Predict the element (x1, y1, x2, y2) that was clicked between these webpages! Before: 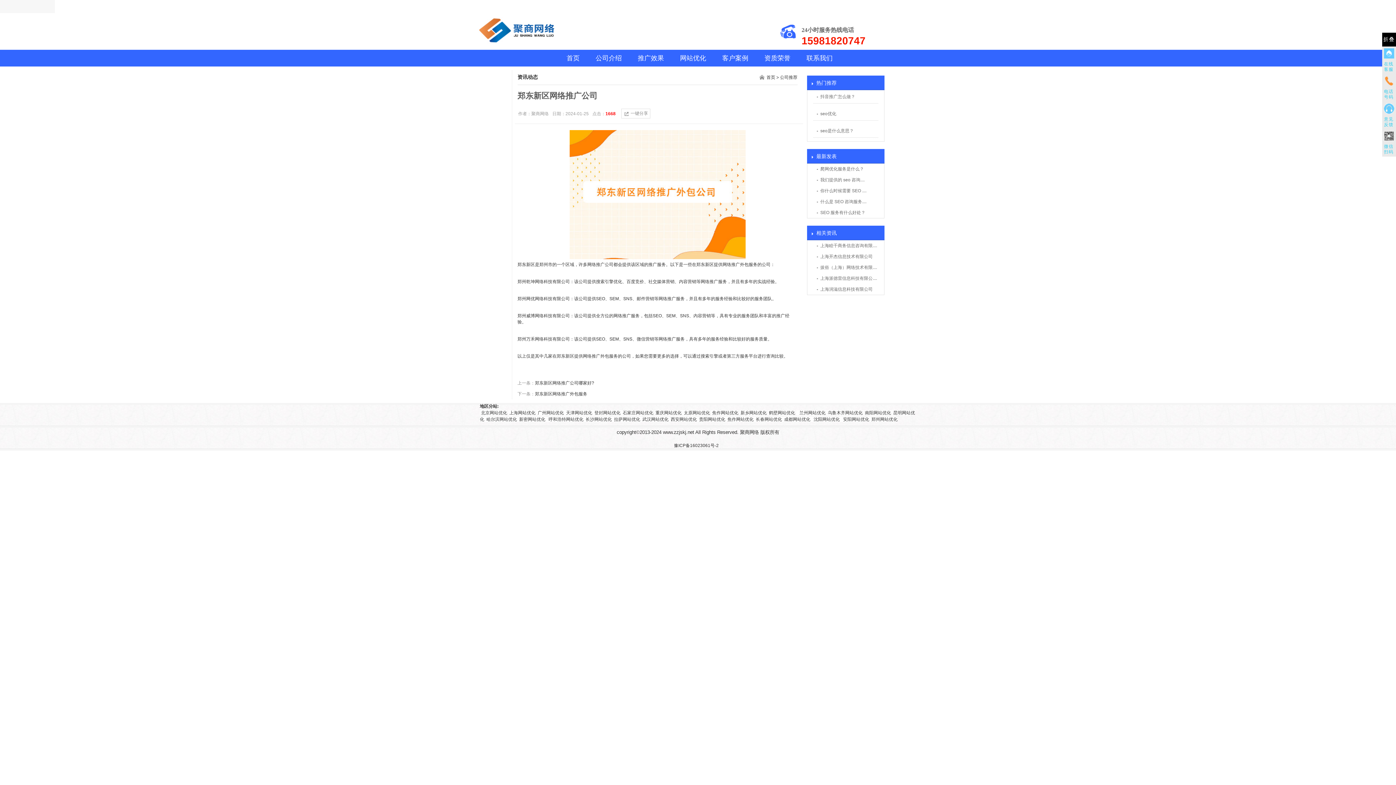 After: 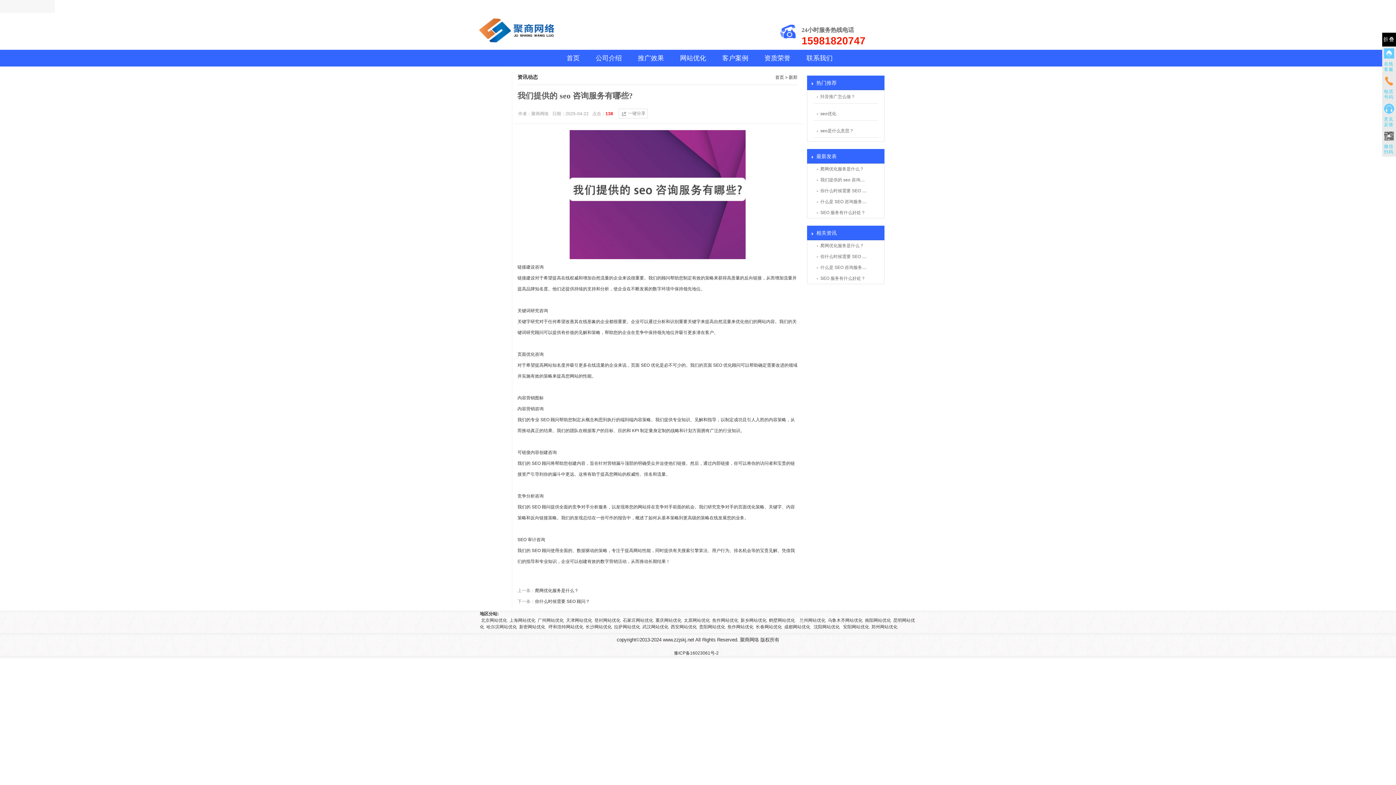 Action: label: 我们提供的 seo 咨询.... bbox: (813, 174, 878, 185)